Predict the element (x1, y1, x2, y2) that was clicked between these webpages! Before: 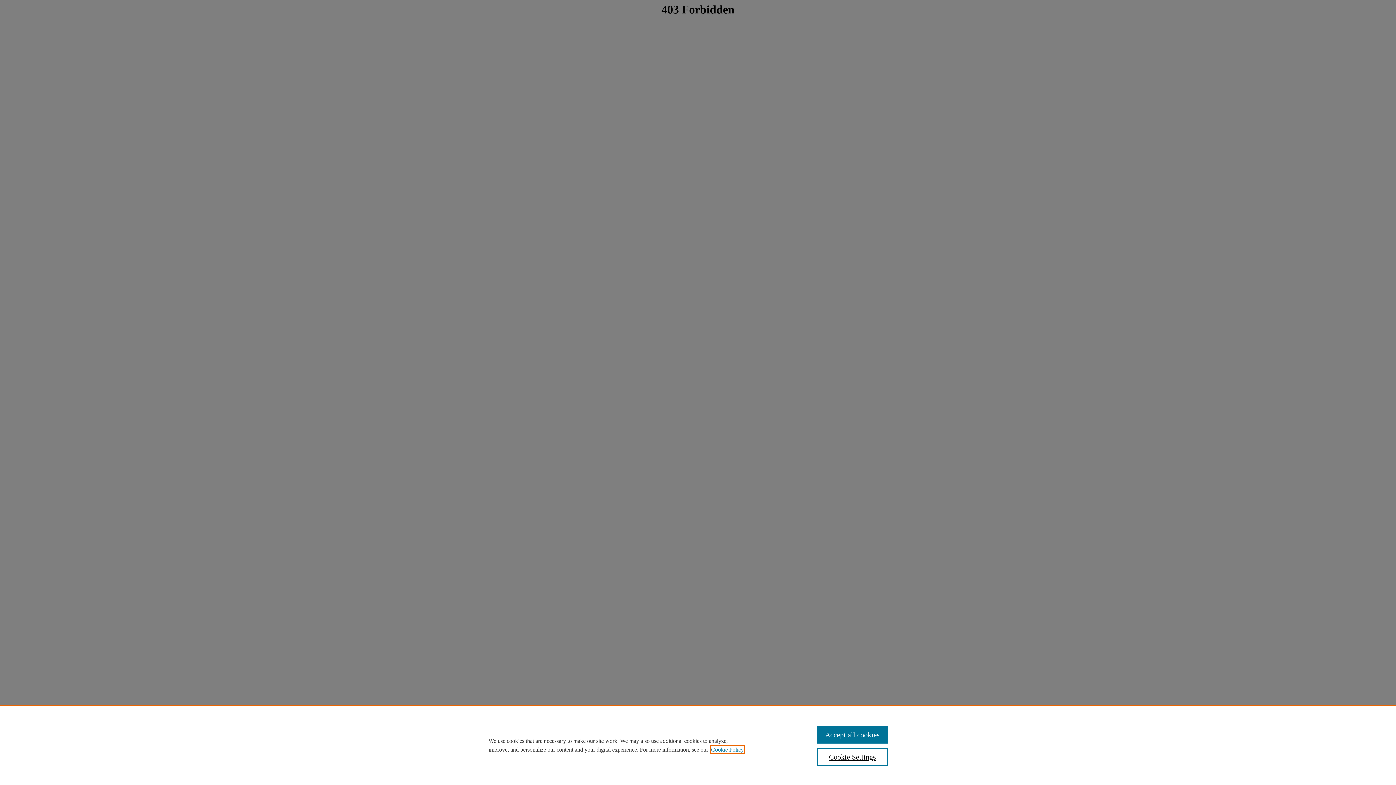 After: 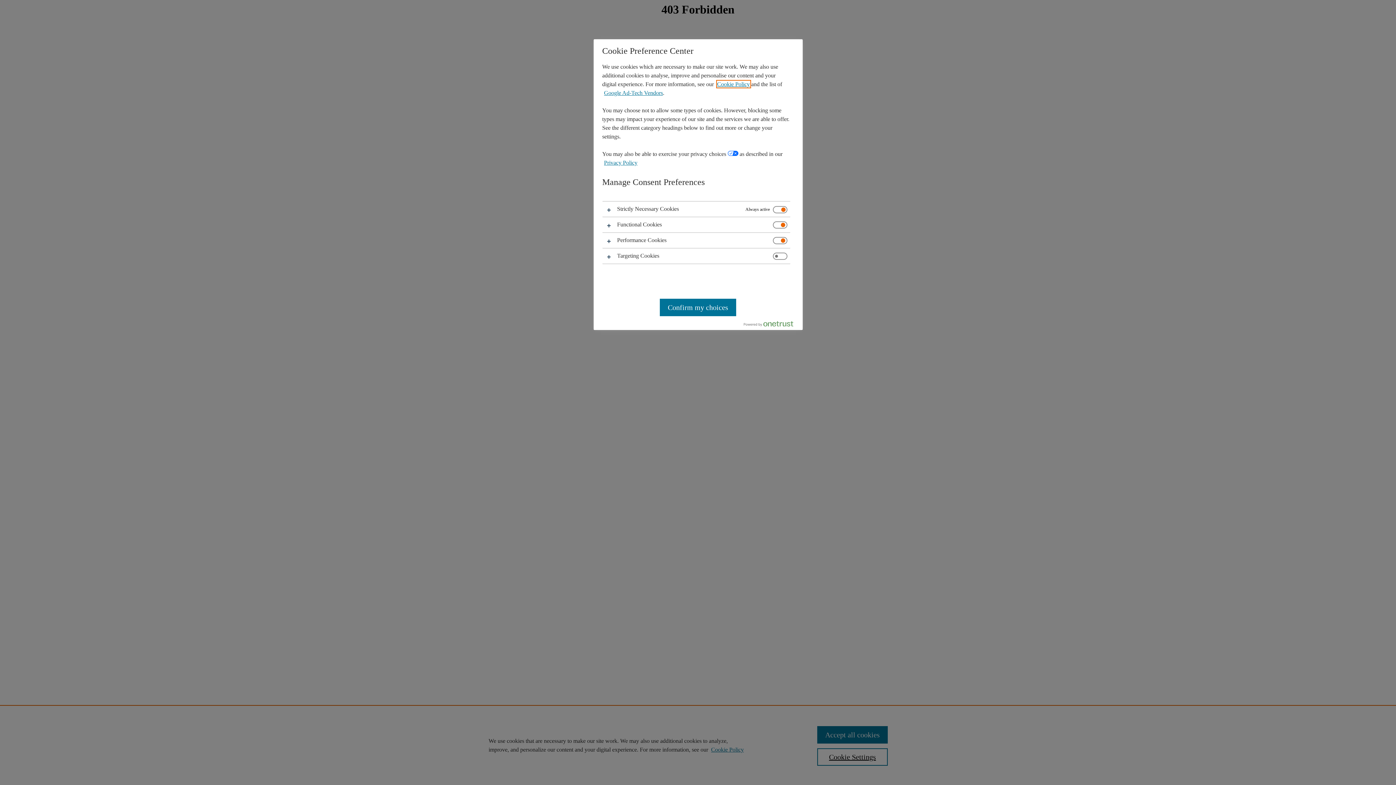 Action: bbox: (817, 748, 887, 766) label: Cookie Settings